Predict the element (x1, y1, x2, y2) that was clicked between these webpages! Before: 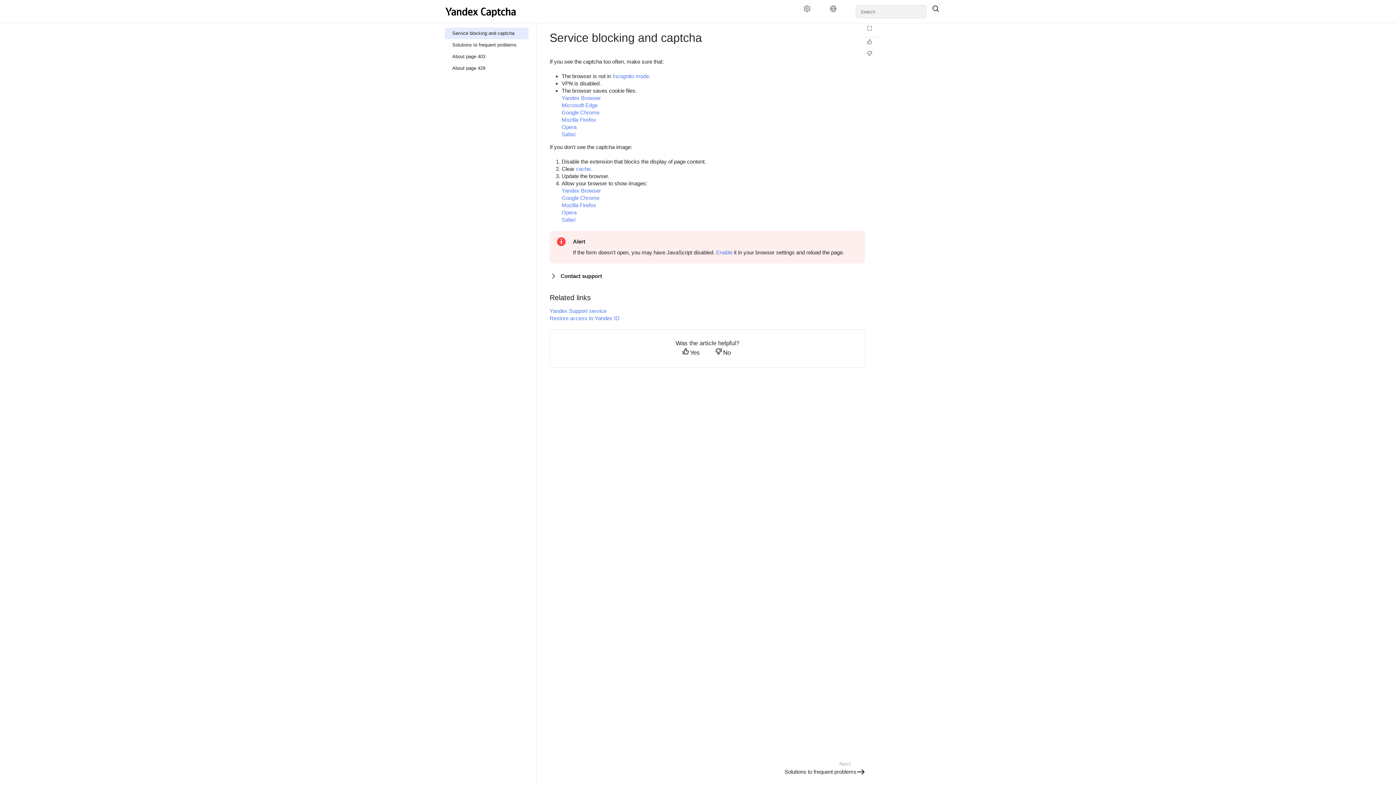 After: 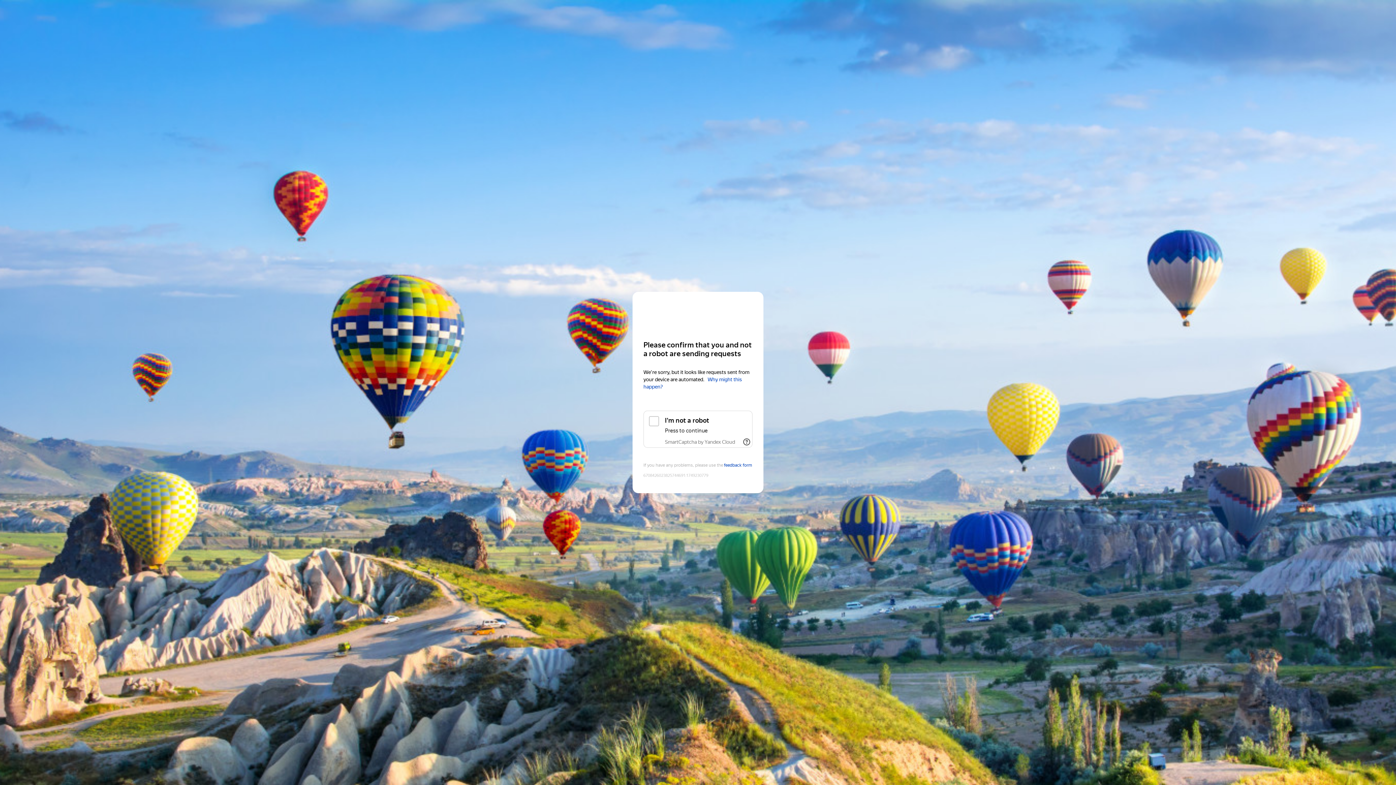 Action: bbox: (445, 62, 528, 74) label: About page 429